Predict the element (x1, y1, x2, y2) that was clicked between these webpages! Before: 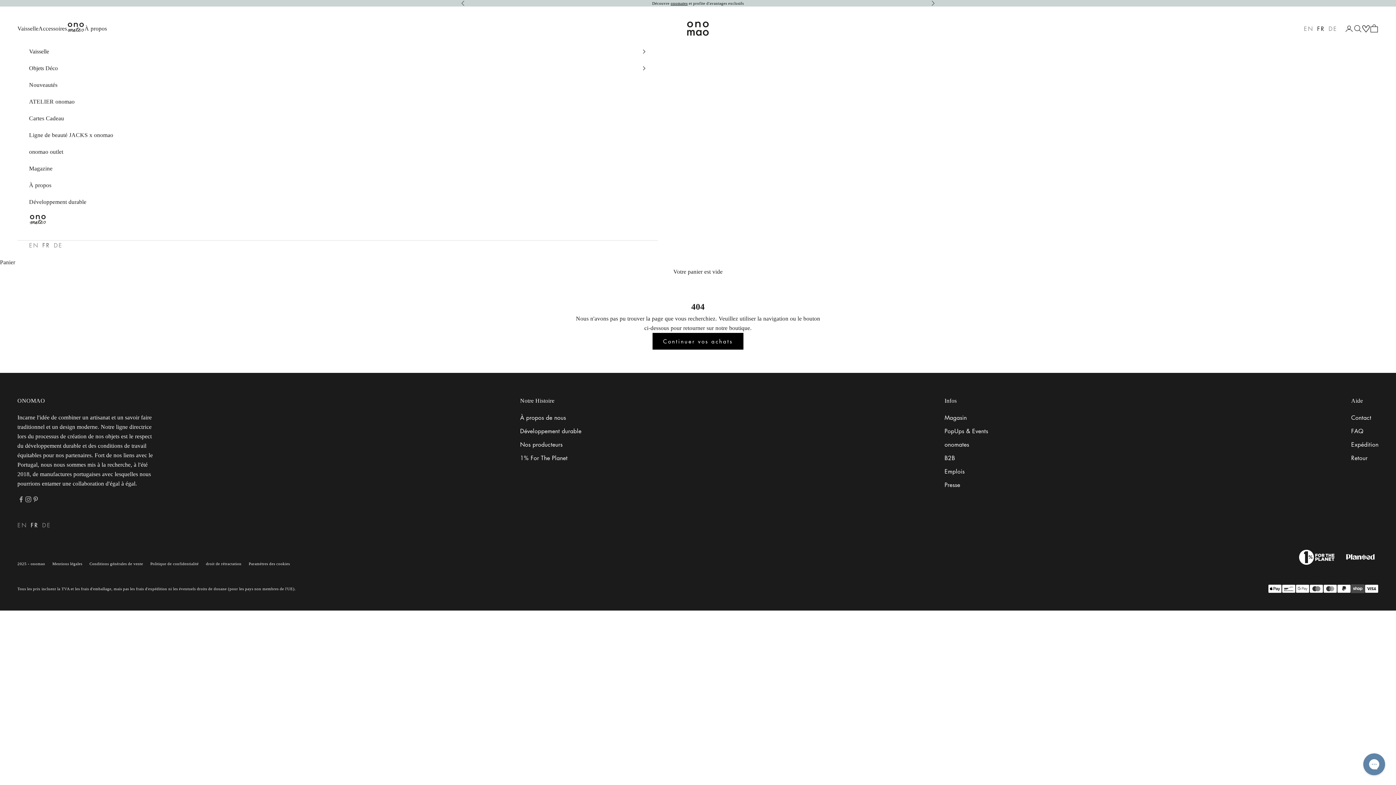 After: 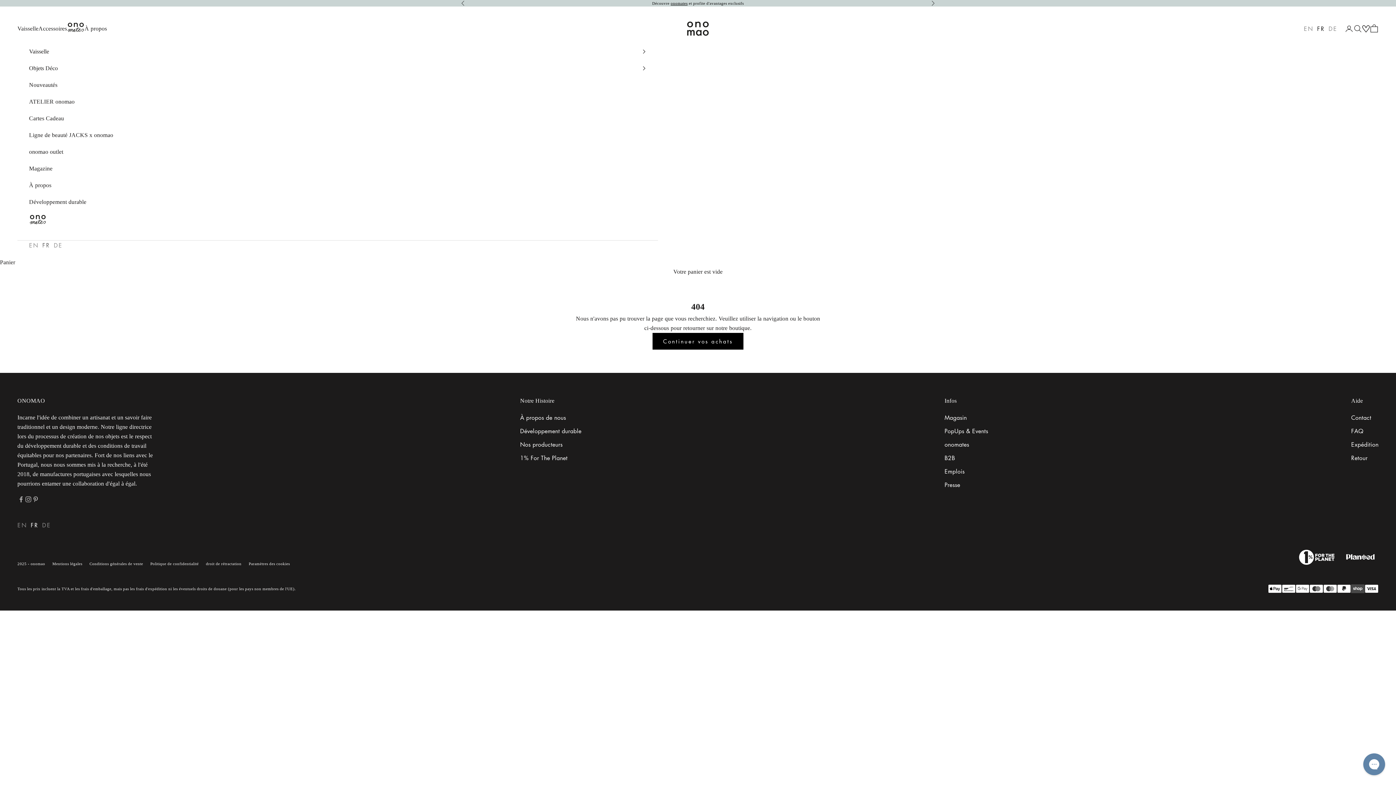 Action: label: FR bbox: (1317, 23, 1325, 33)